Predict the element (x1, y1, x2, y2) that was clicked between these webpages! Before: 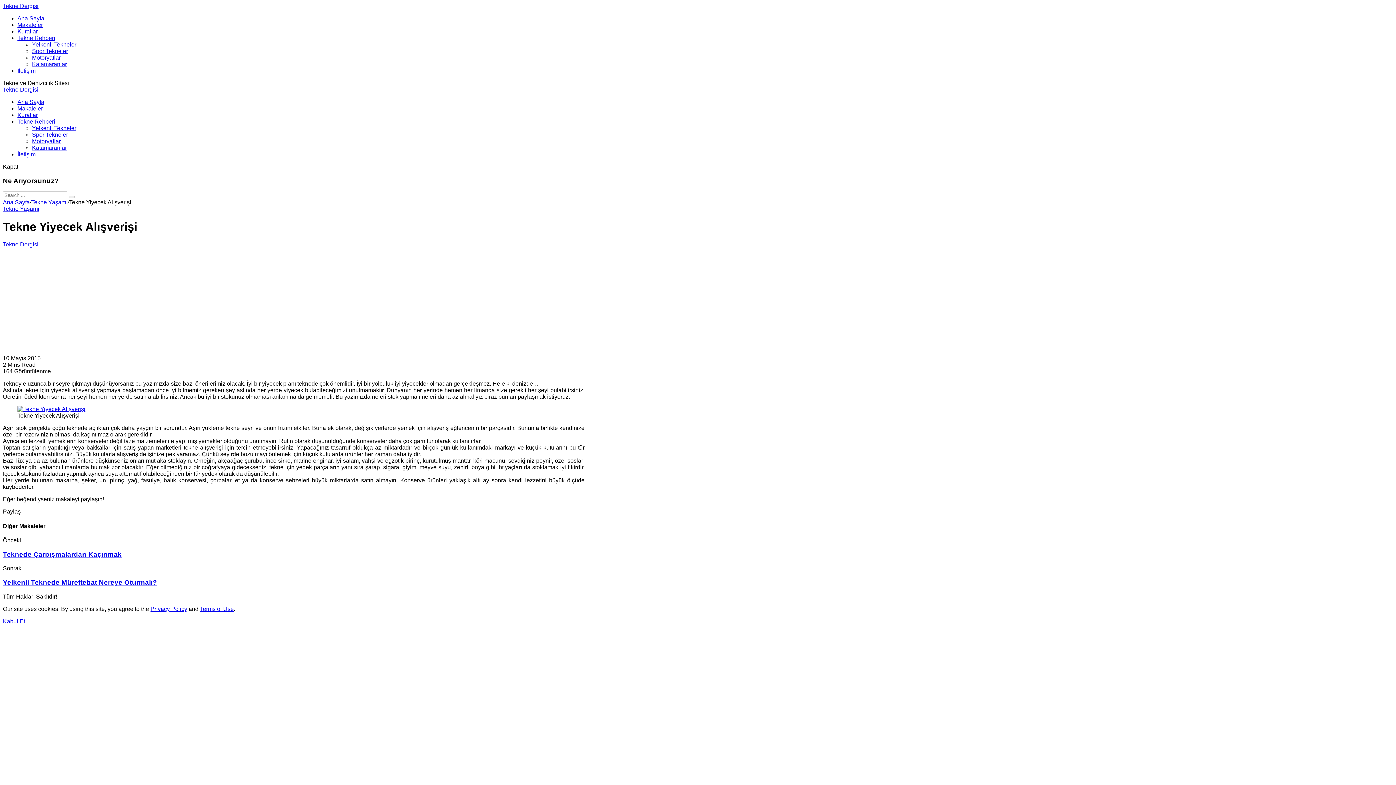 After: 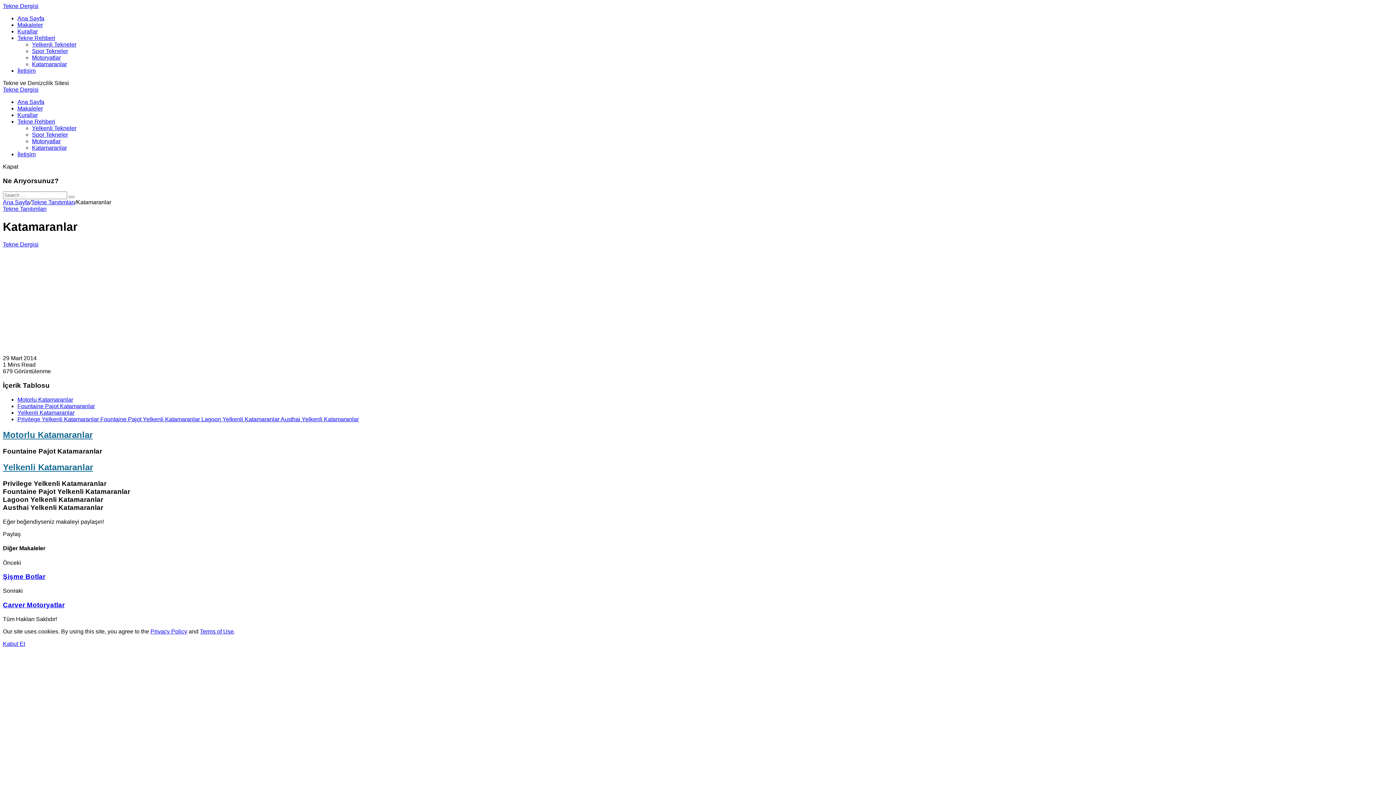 Action: bbox: (32, 61, 66, 67) label: Katamaranlar